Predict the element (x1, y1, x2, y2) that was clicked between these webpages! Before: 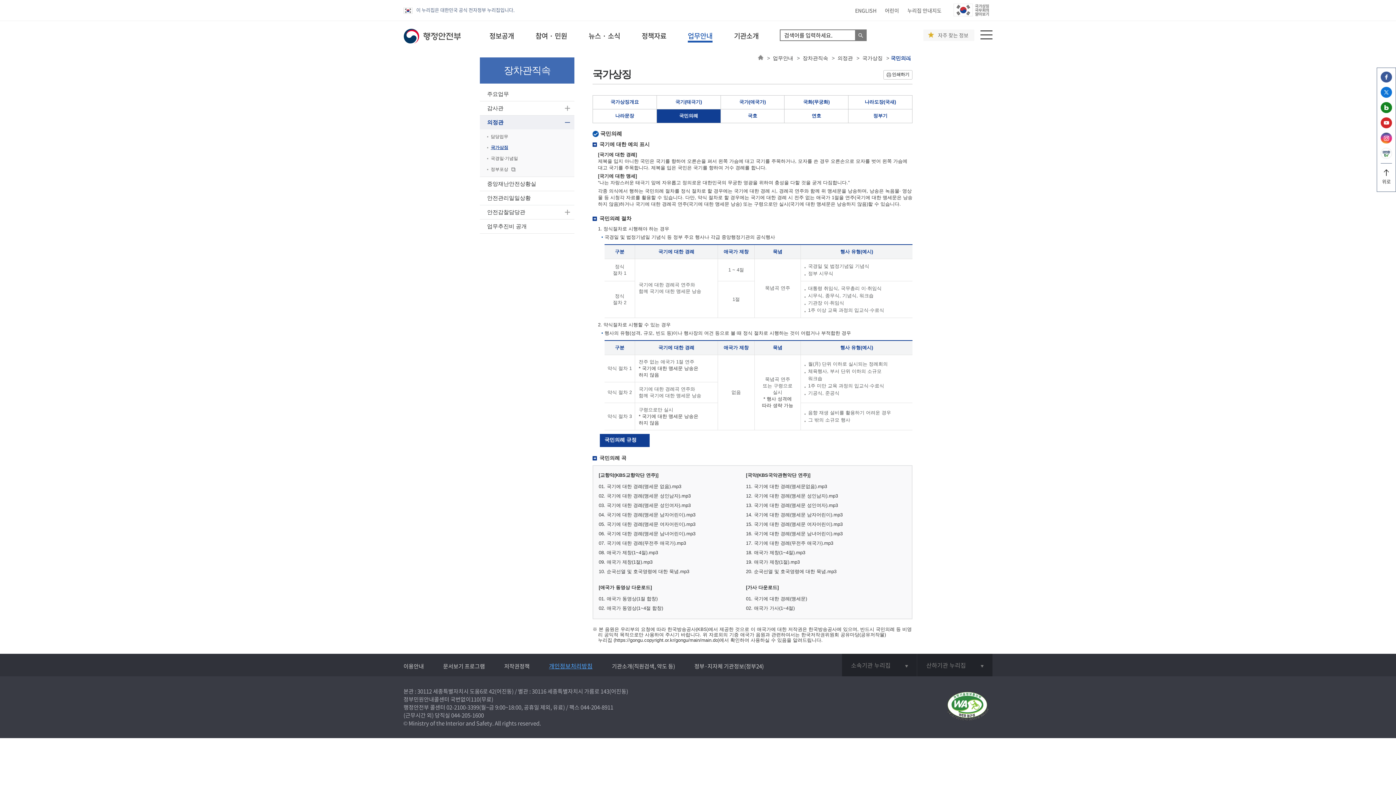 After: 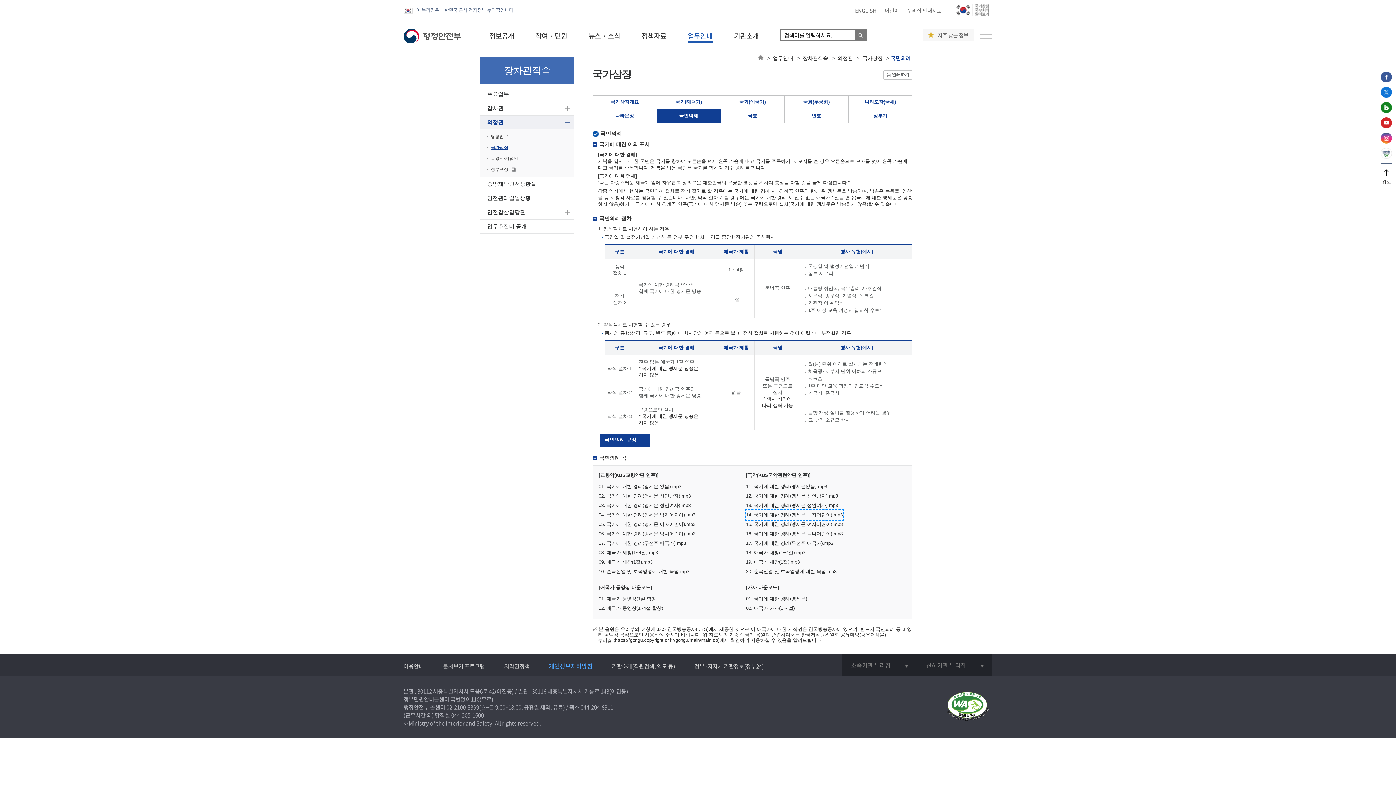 Action: label: 14. 국기에 대한 경례(맹세문 남자어린이).mp3 bbox: (746, 510, 842, 520)